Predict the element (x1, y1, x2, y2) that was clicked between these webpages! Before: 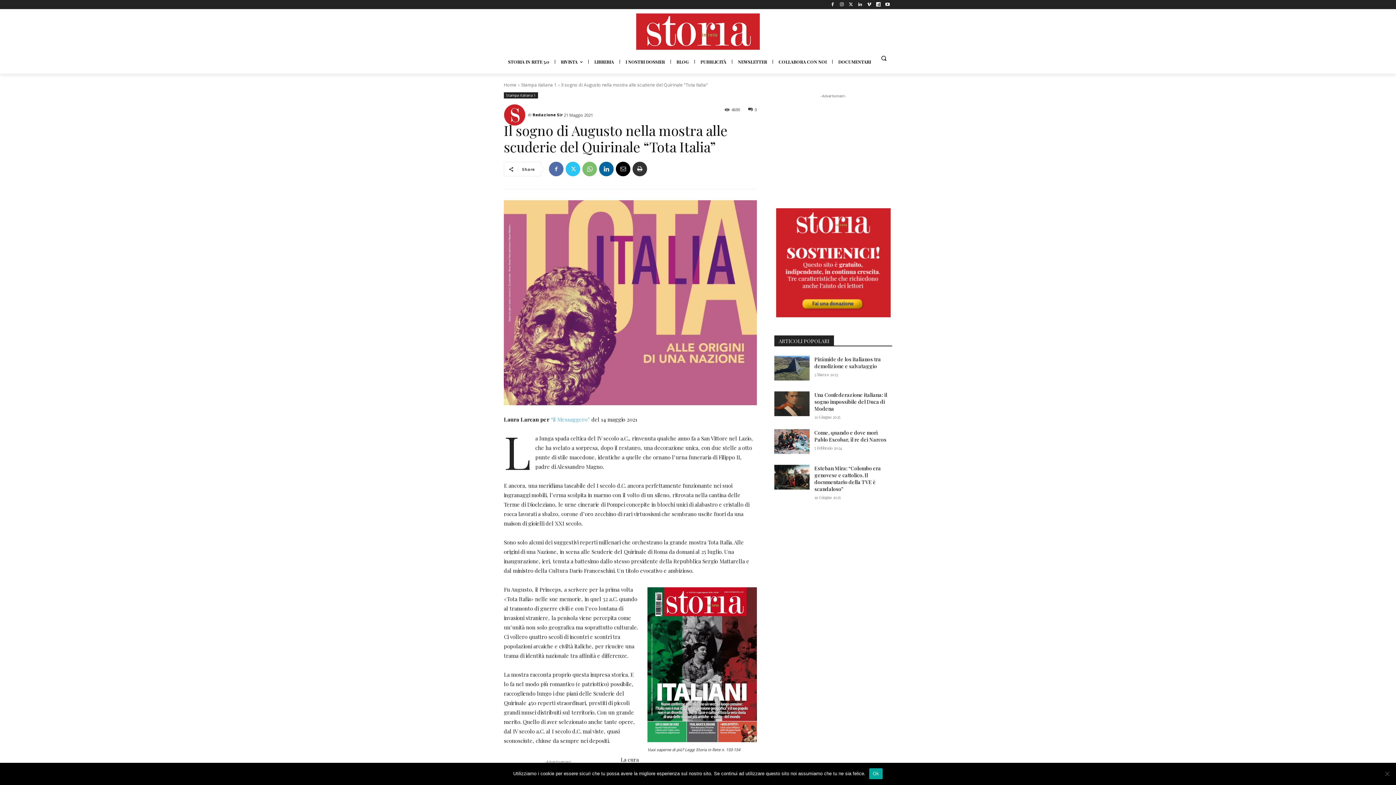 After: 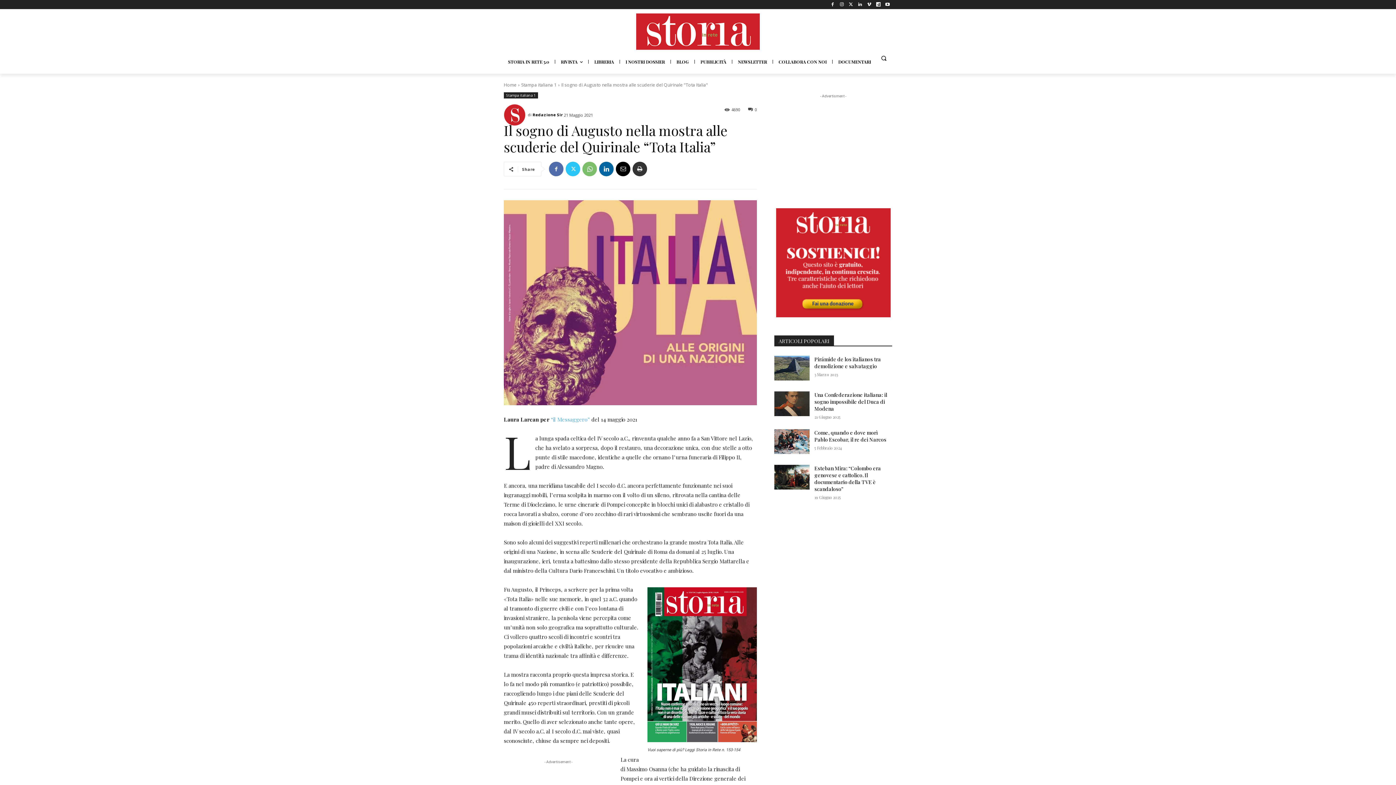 Action: label: Ok bbox: (869, 768, 883, 779)